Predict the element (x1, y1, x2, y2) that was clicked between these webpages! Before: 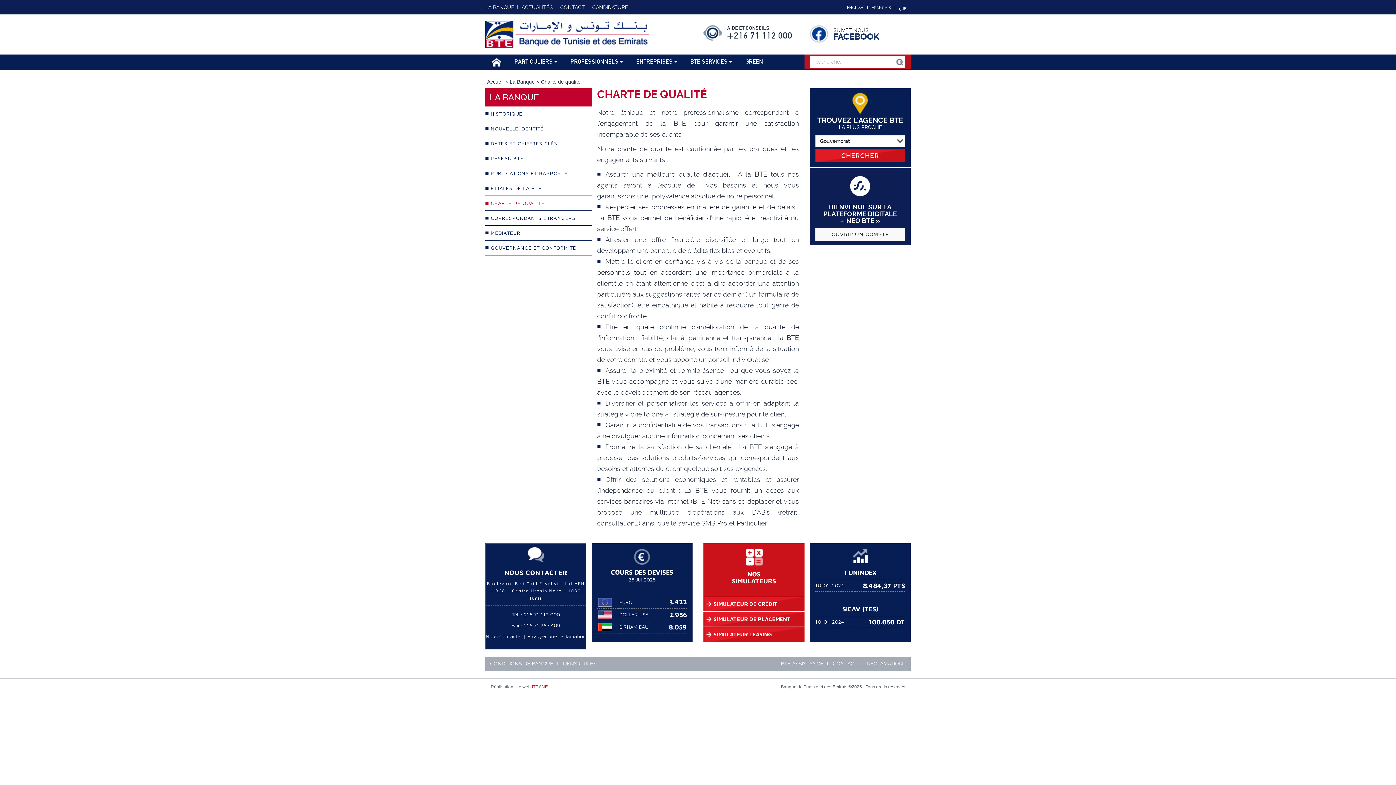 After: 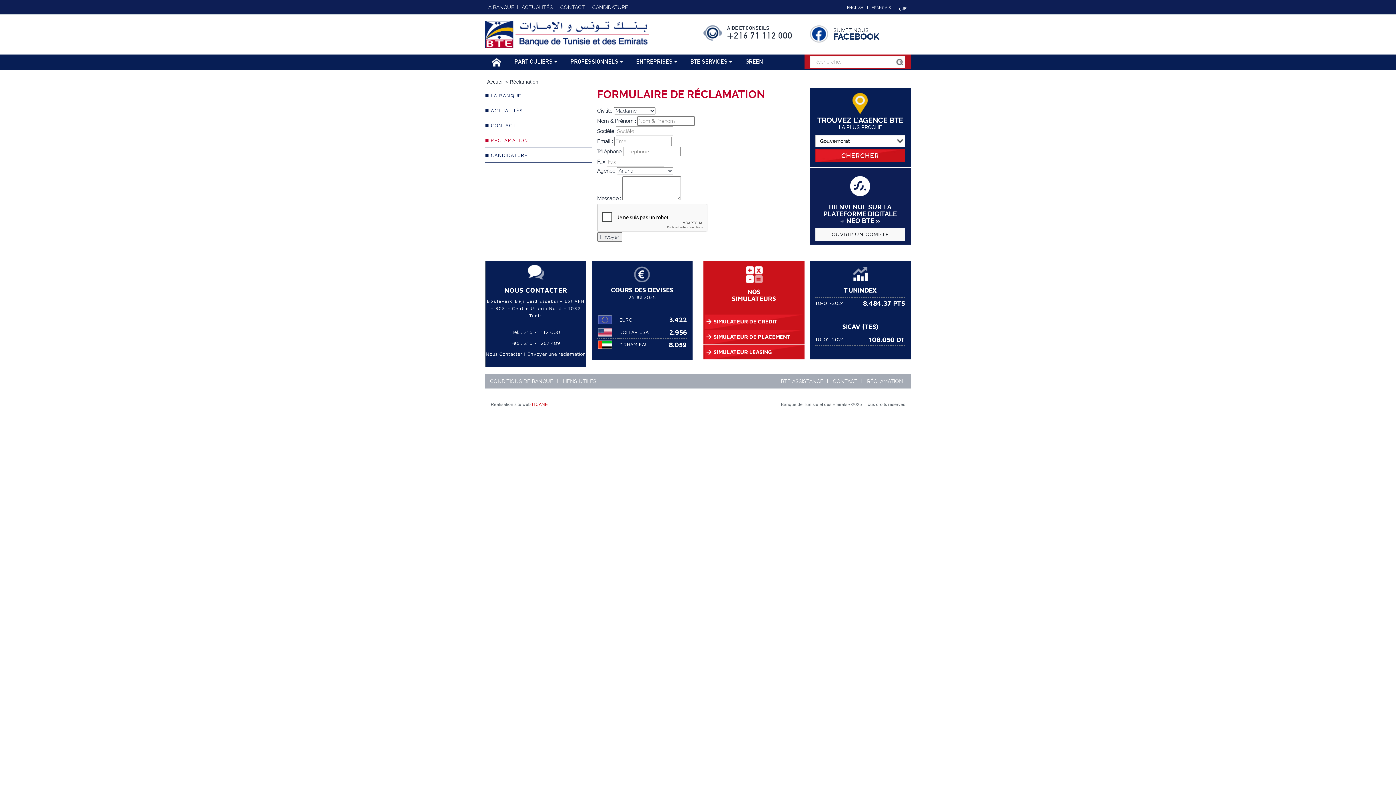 Action: label: RÉCLAMATION bbox: (862, 660, 908, 667)